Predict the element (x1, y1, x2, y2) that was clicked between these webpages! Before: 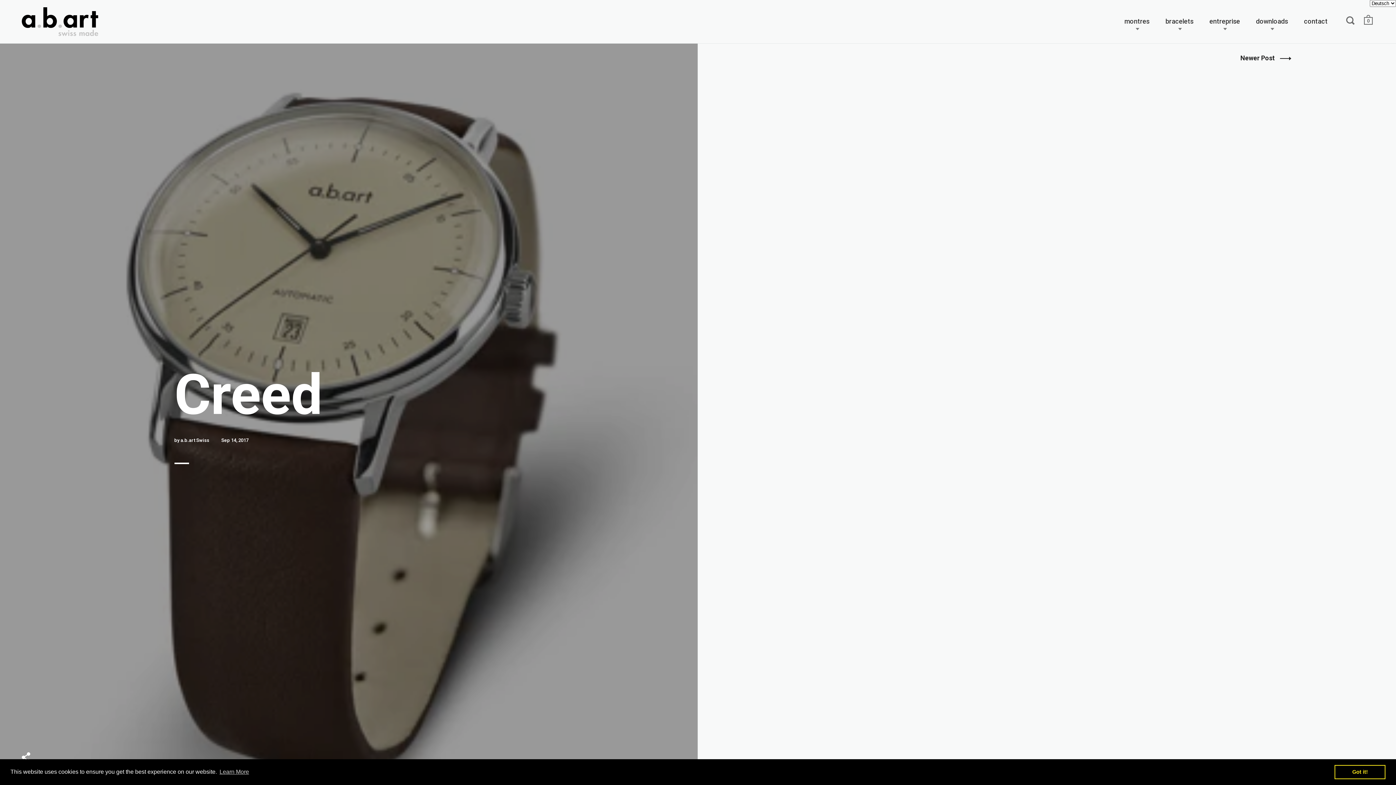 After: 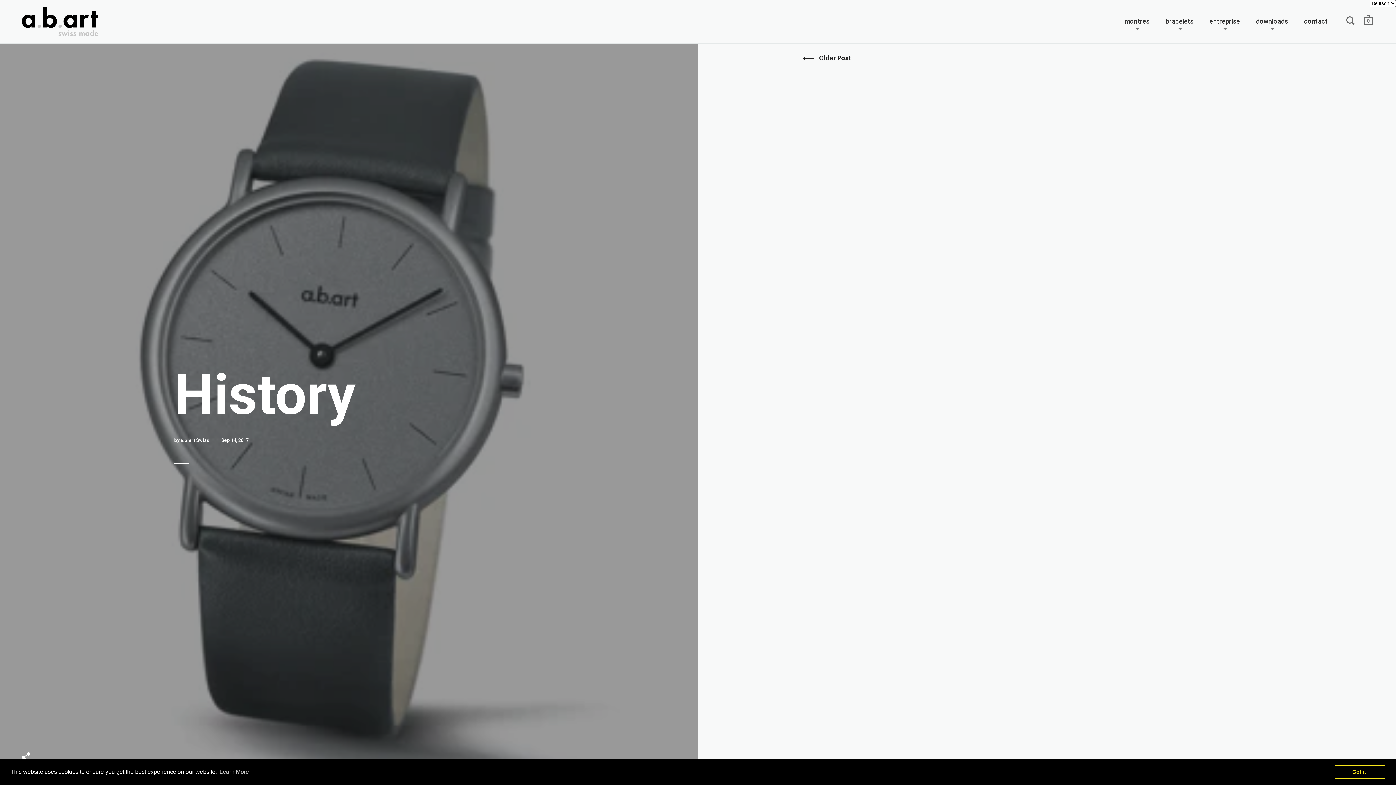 Action: bbox: (1240, 52, 1291, 63) label: Newer Post 